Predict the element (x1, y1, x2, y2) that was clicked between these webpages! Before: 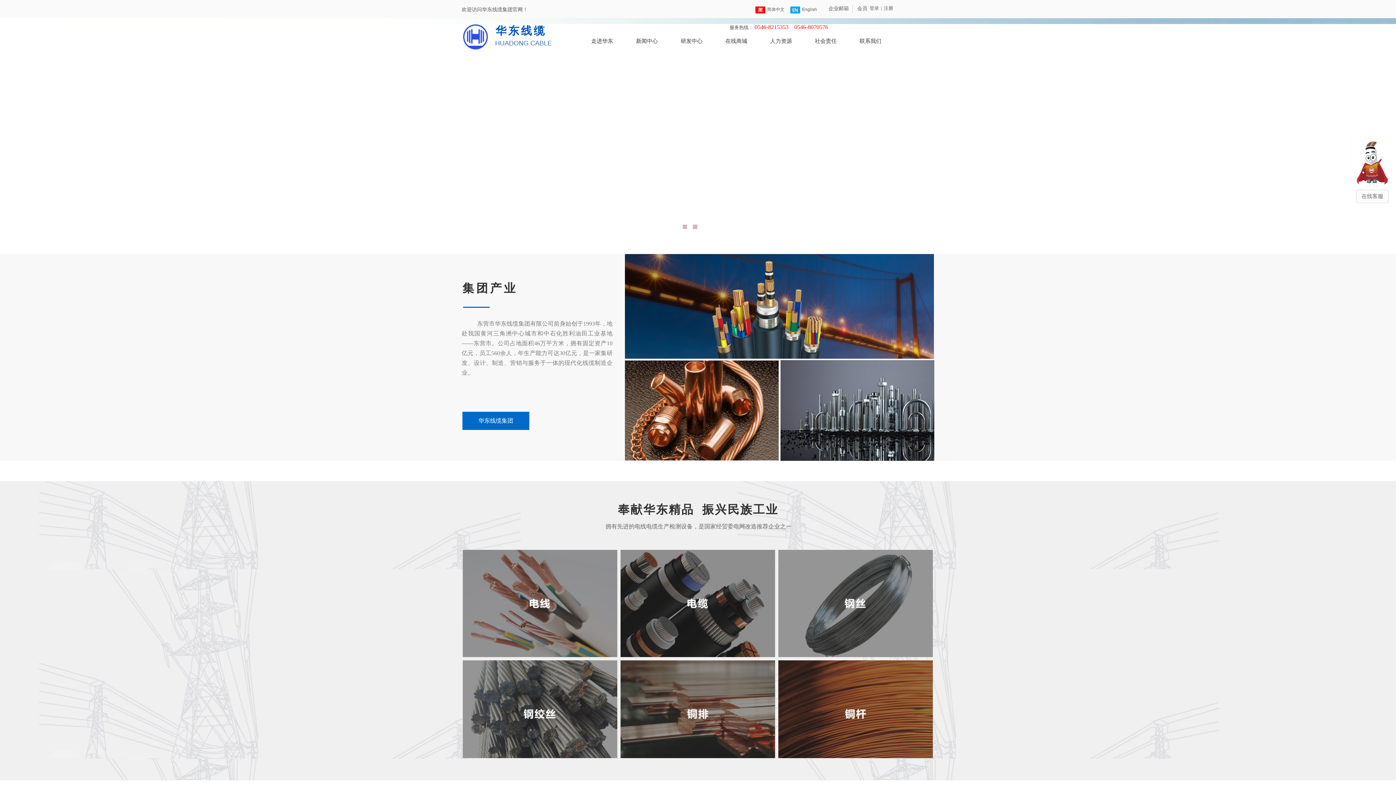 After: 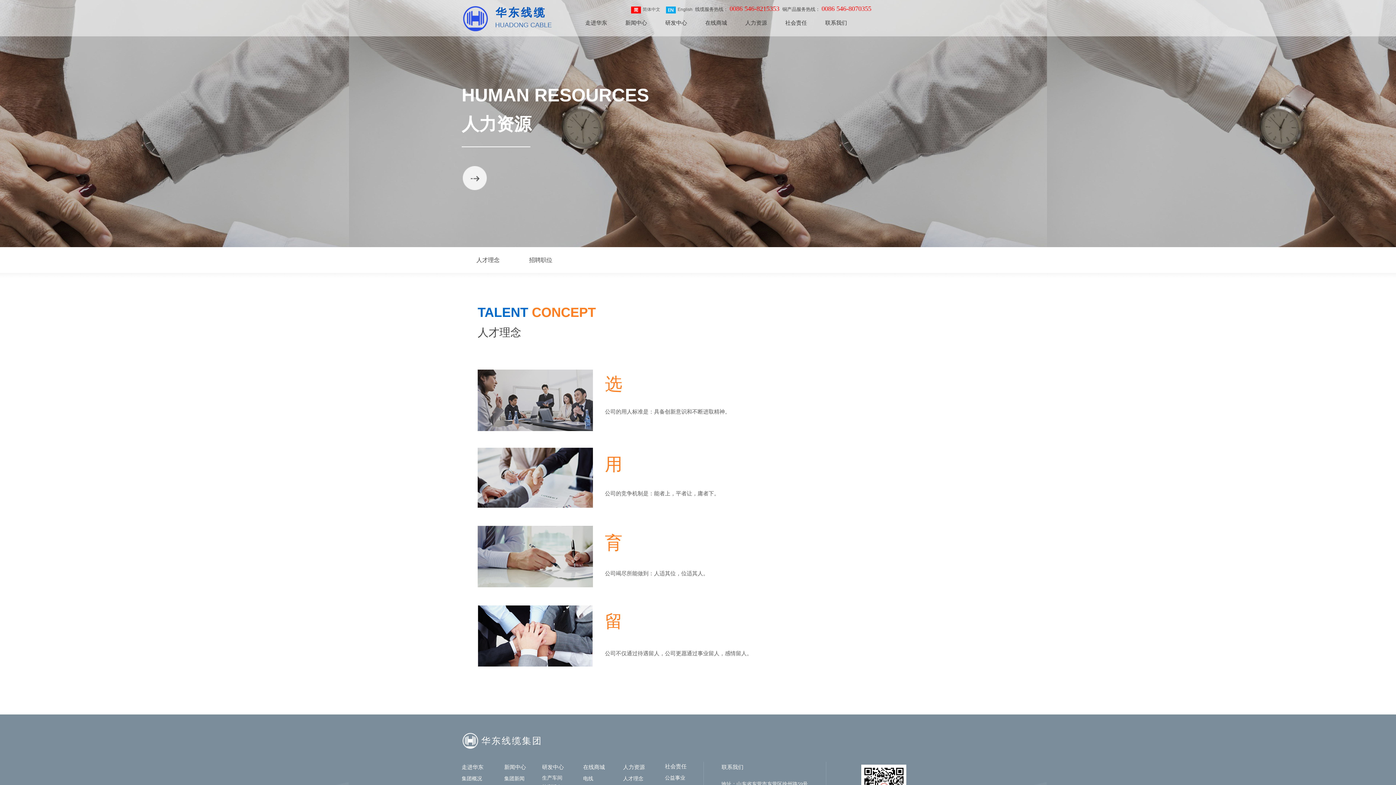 Action: label: 人力资源 bbox: (760, 31, 801, 51)